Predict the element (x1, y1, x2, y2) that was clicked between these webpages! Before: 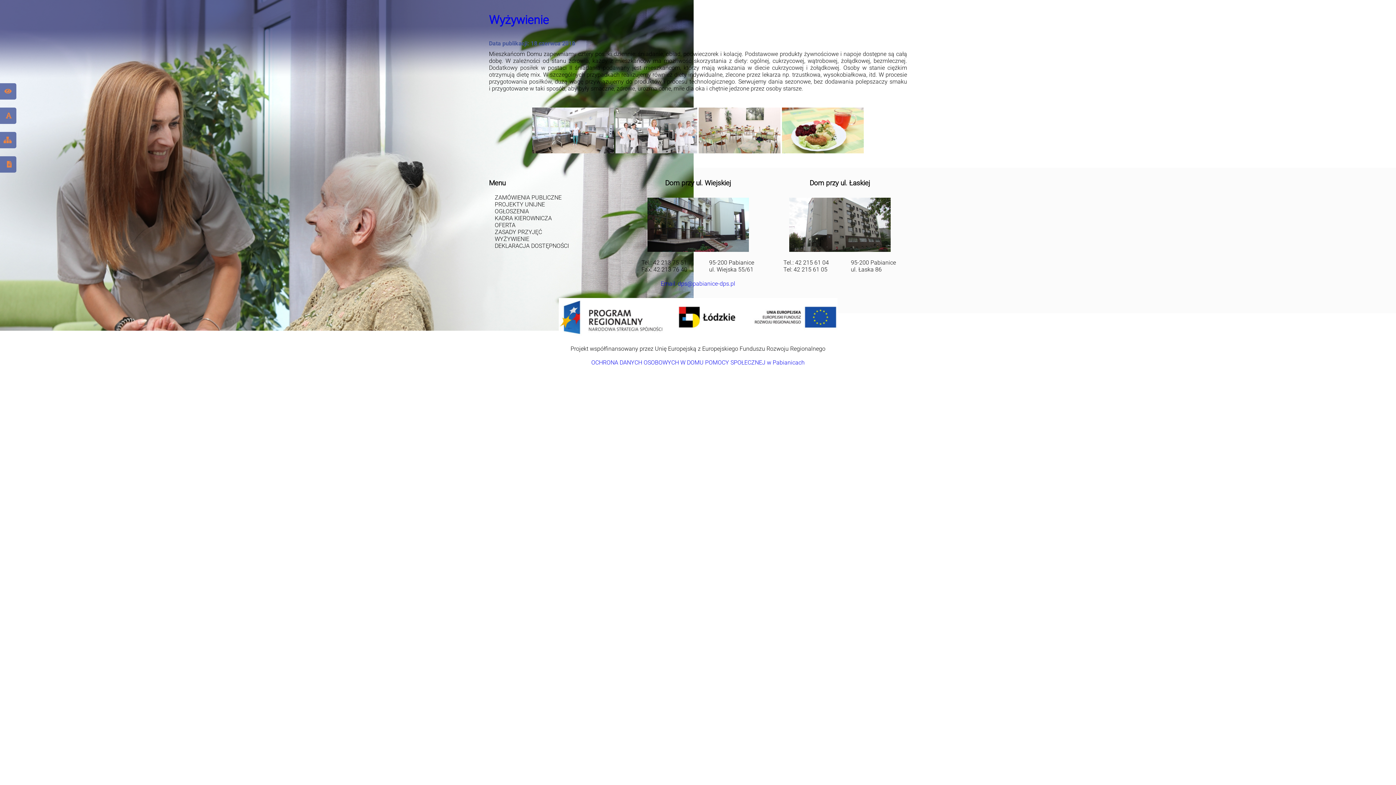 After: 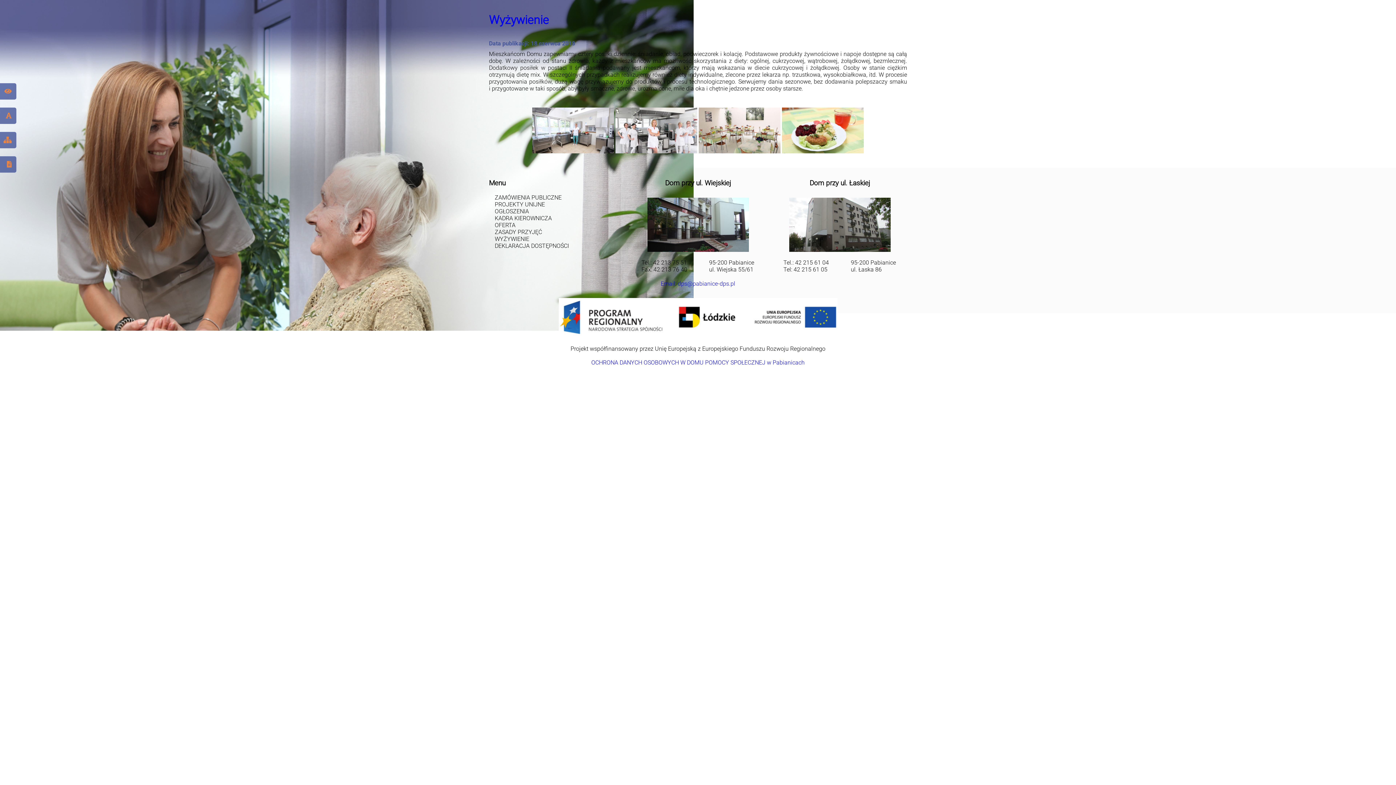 Action: bbox: (660, 280, 735, 287) label: Email: dps@pabianice-dps.pl